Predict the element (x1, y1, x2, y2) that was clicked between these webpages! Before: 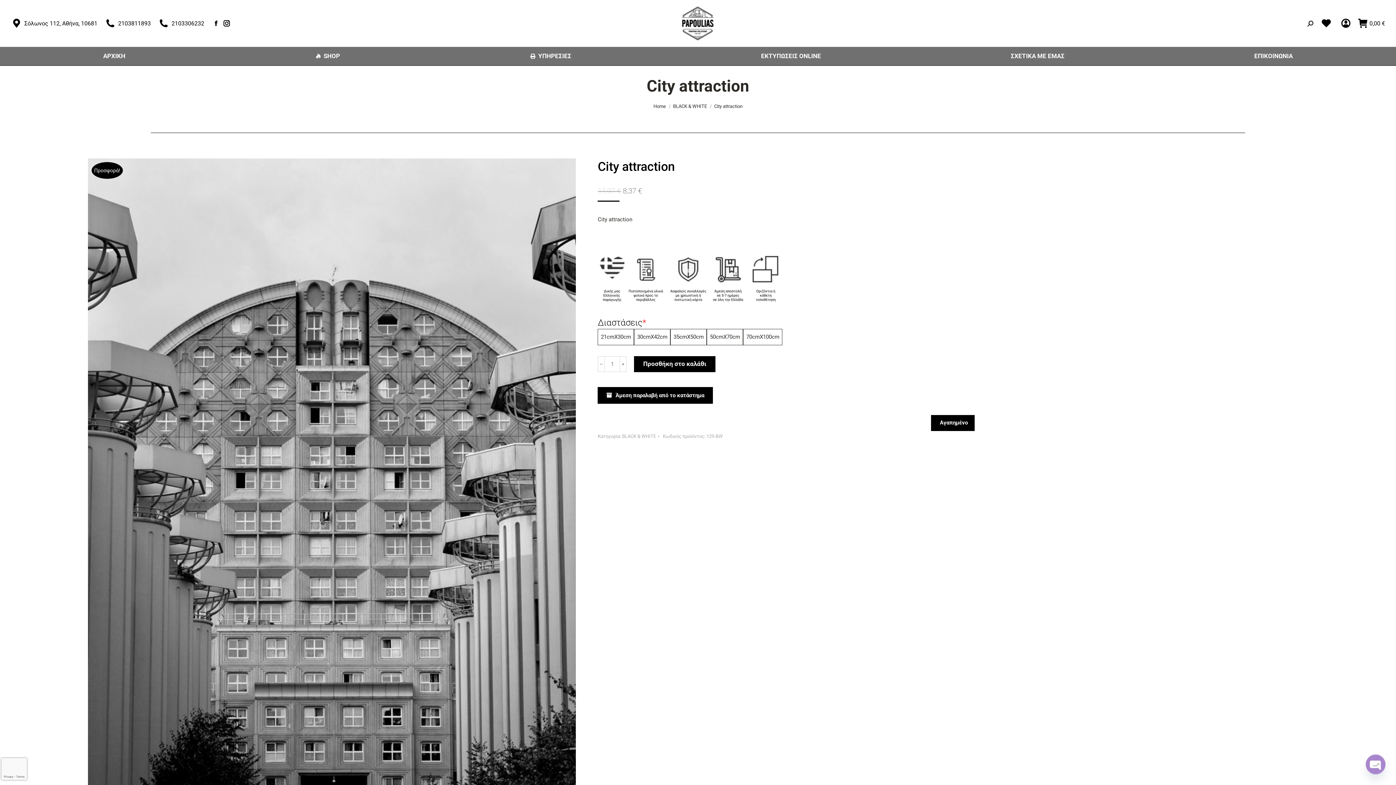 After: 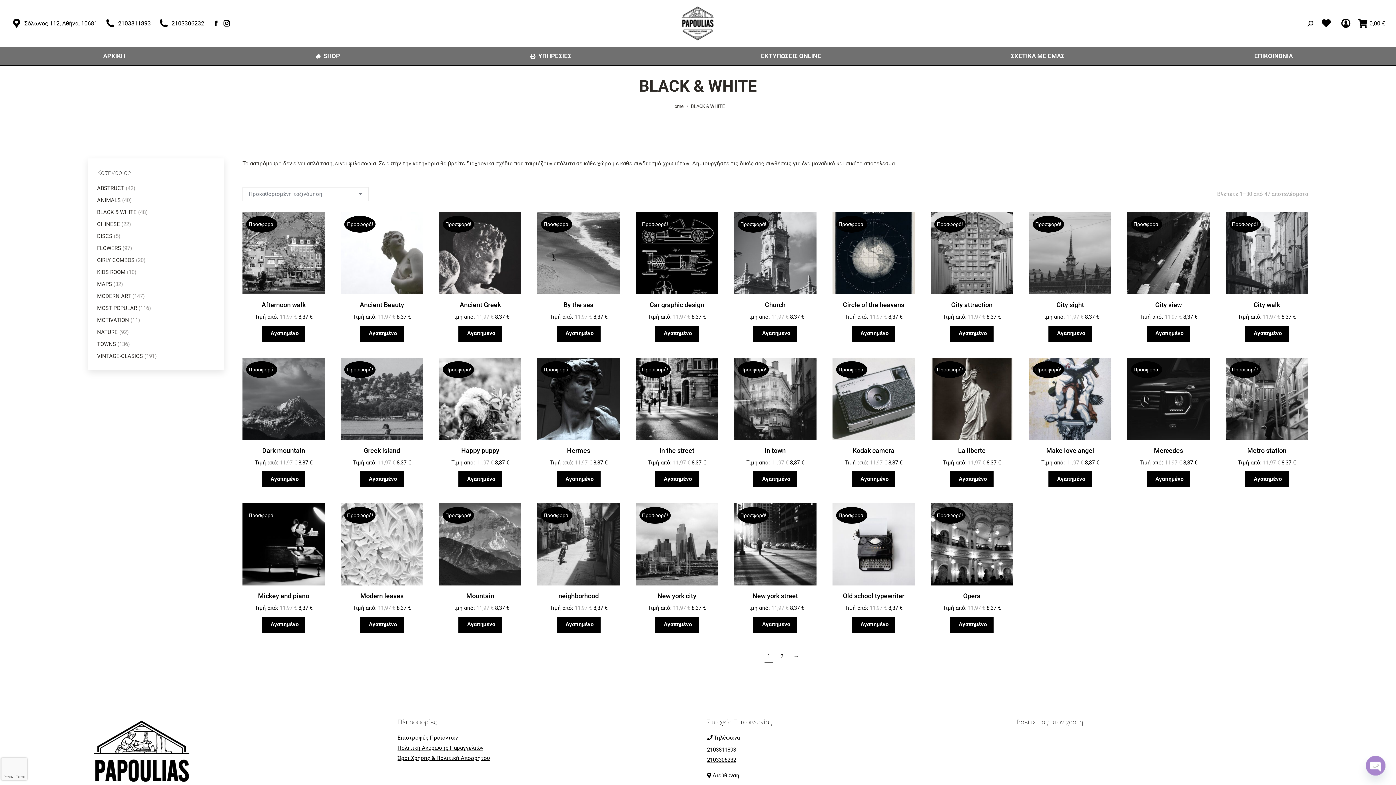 Action: bbox: (622, 433, 656, 439) label: BLACK & WHITE